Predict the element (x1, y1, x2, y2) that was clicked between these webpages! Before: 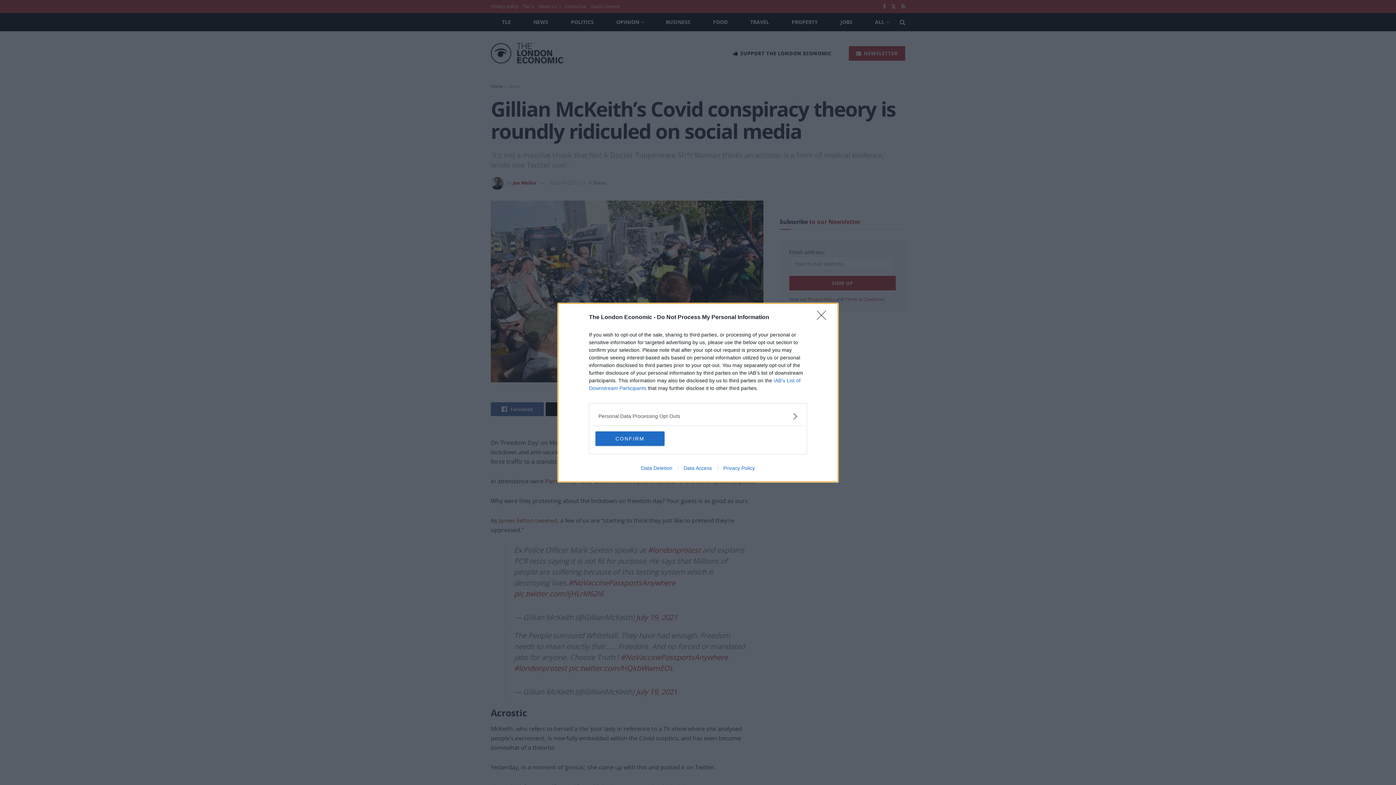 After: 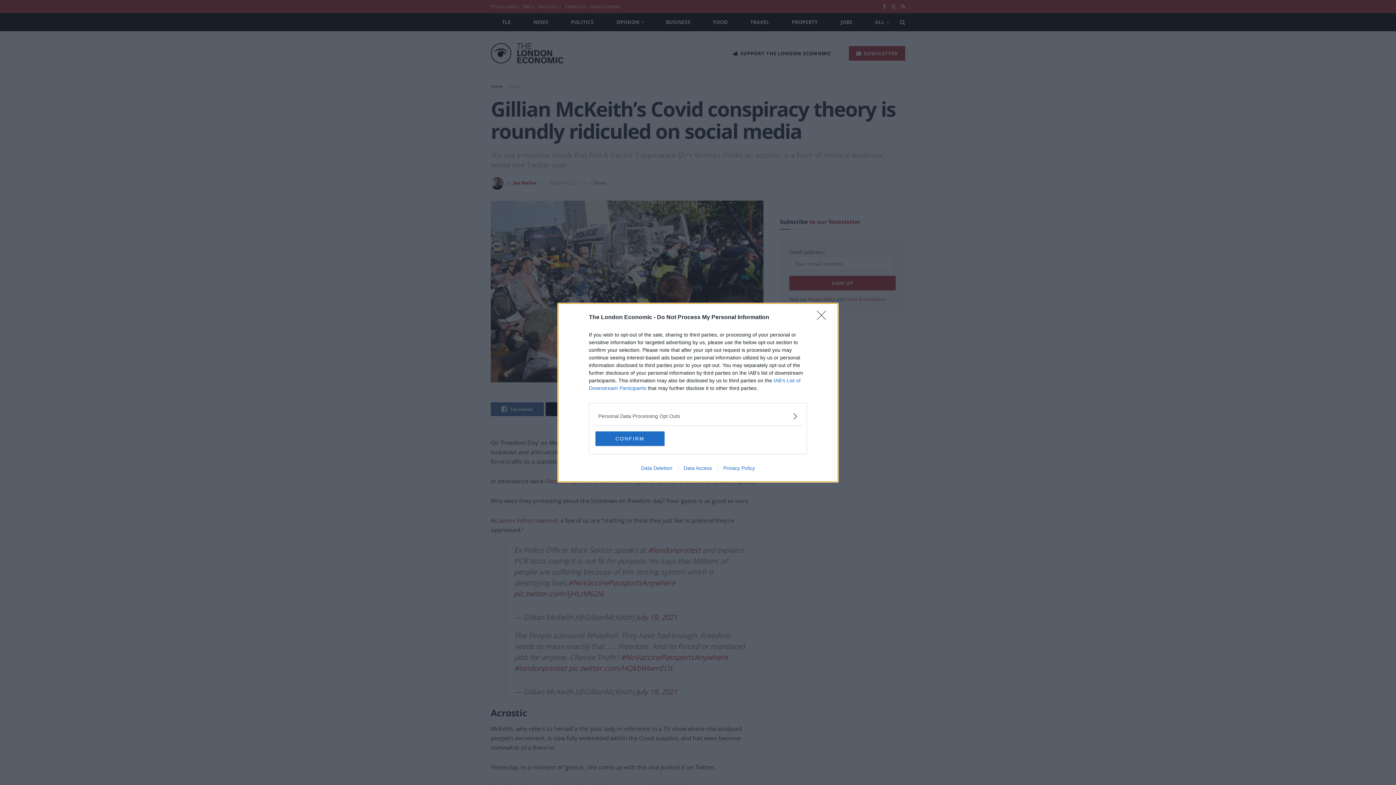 Action: label: Privacy Policy bbox: (717, 465, 760, 471)